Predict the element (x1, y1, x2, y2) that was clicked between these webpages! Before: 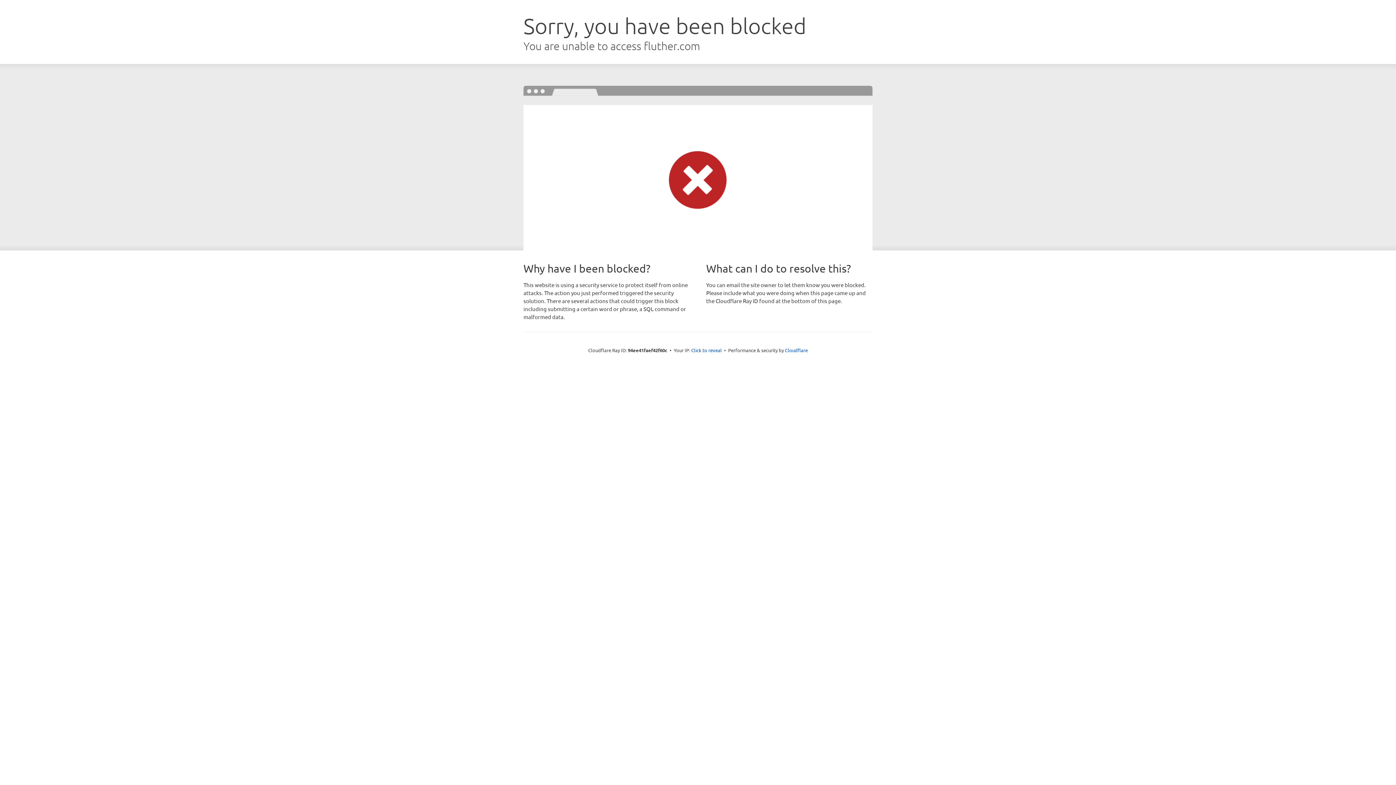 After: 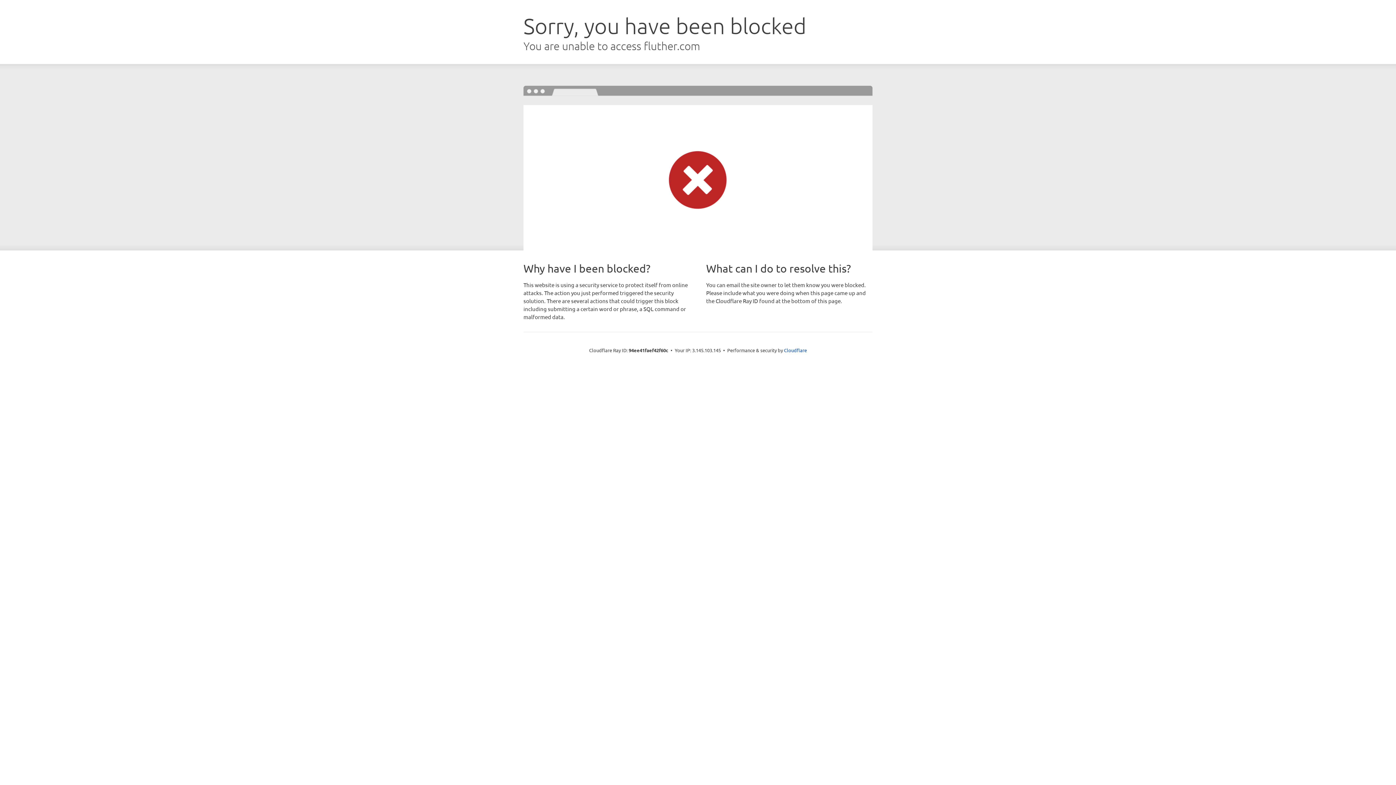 Action: label: Click to reveal bbox: (691, 346, 722, 353)